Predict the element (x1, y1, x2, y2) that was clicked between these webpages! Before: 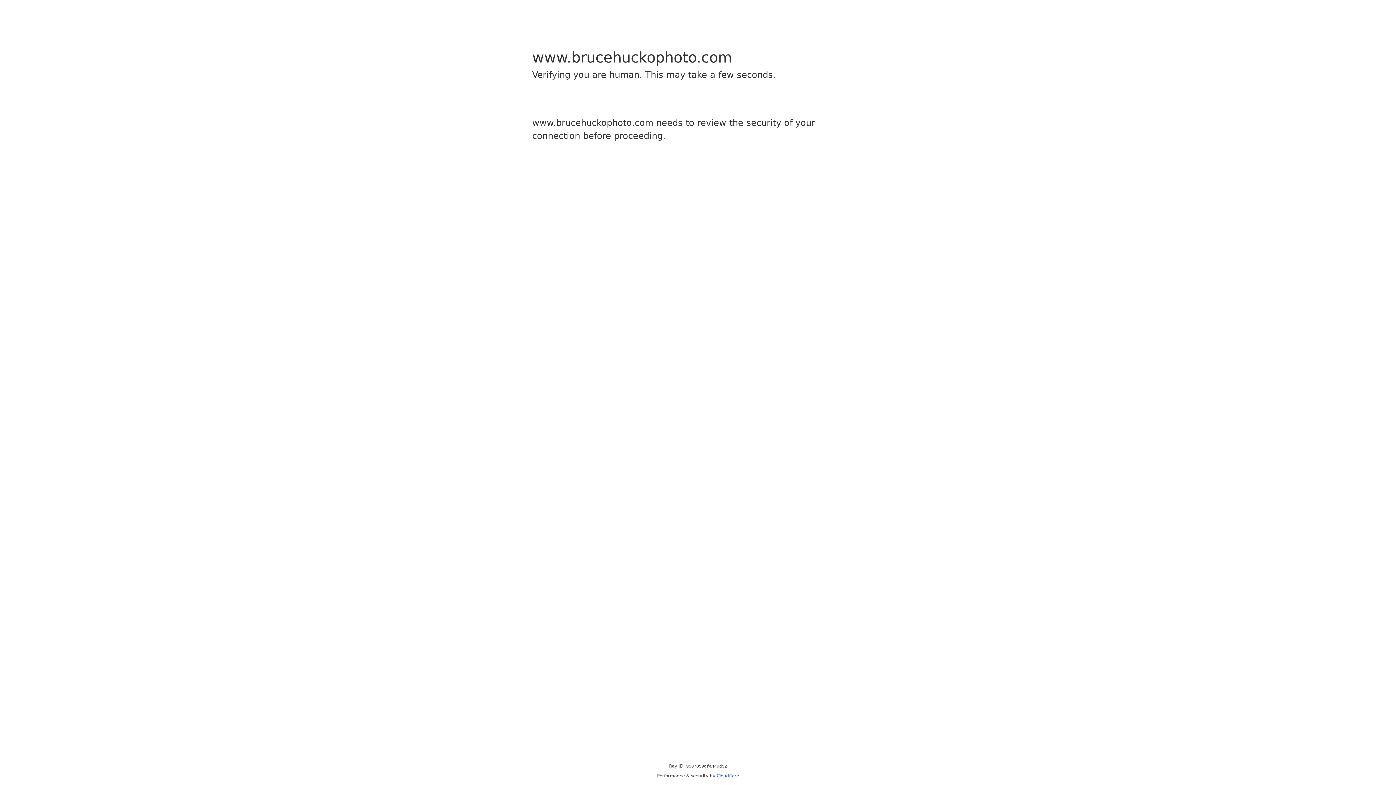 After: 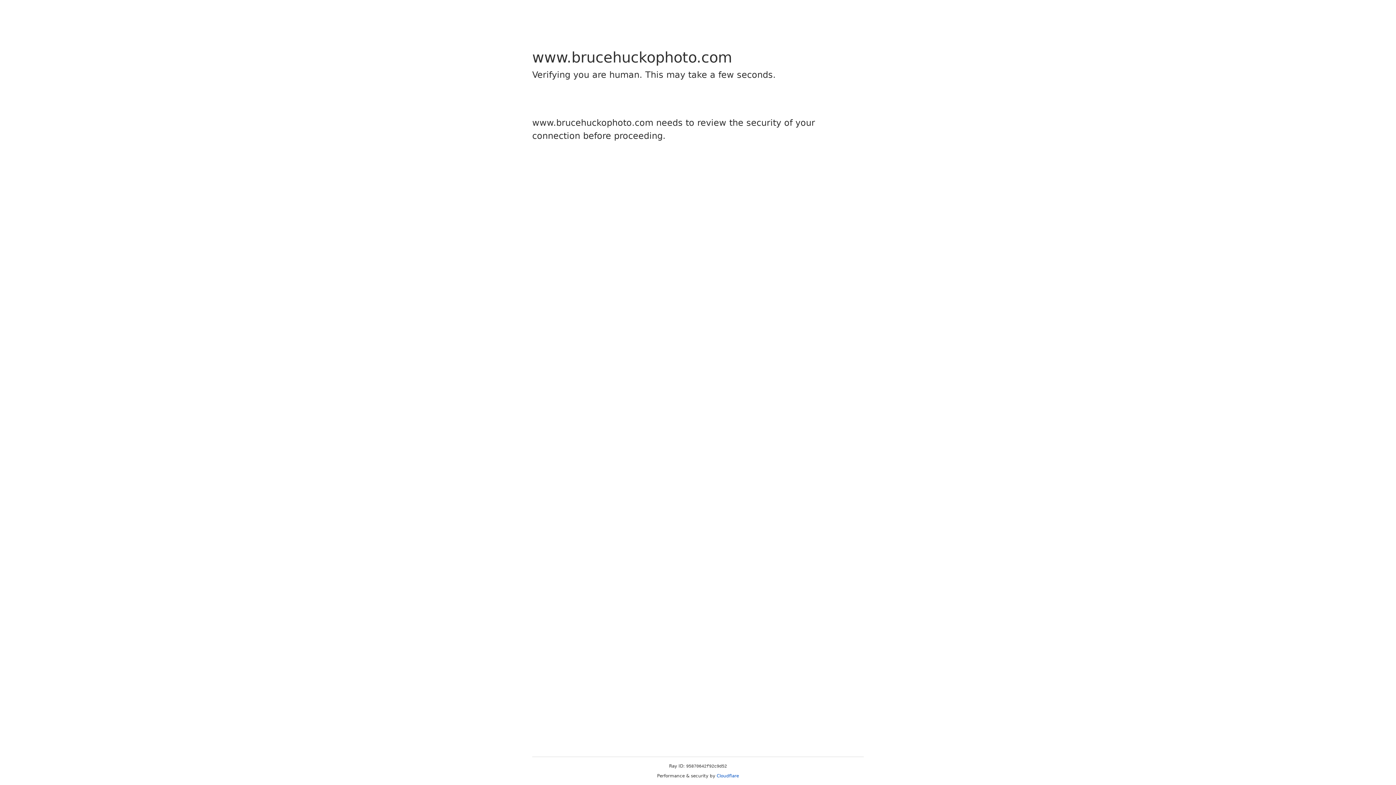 Action: label: Cloudflare bbox: (716, 773, 739, 778)